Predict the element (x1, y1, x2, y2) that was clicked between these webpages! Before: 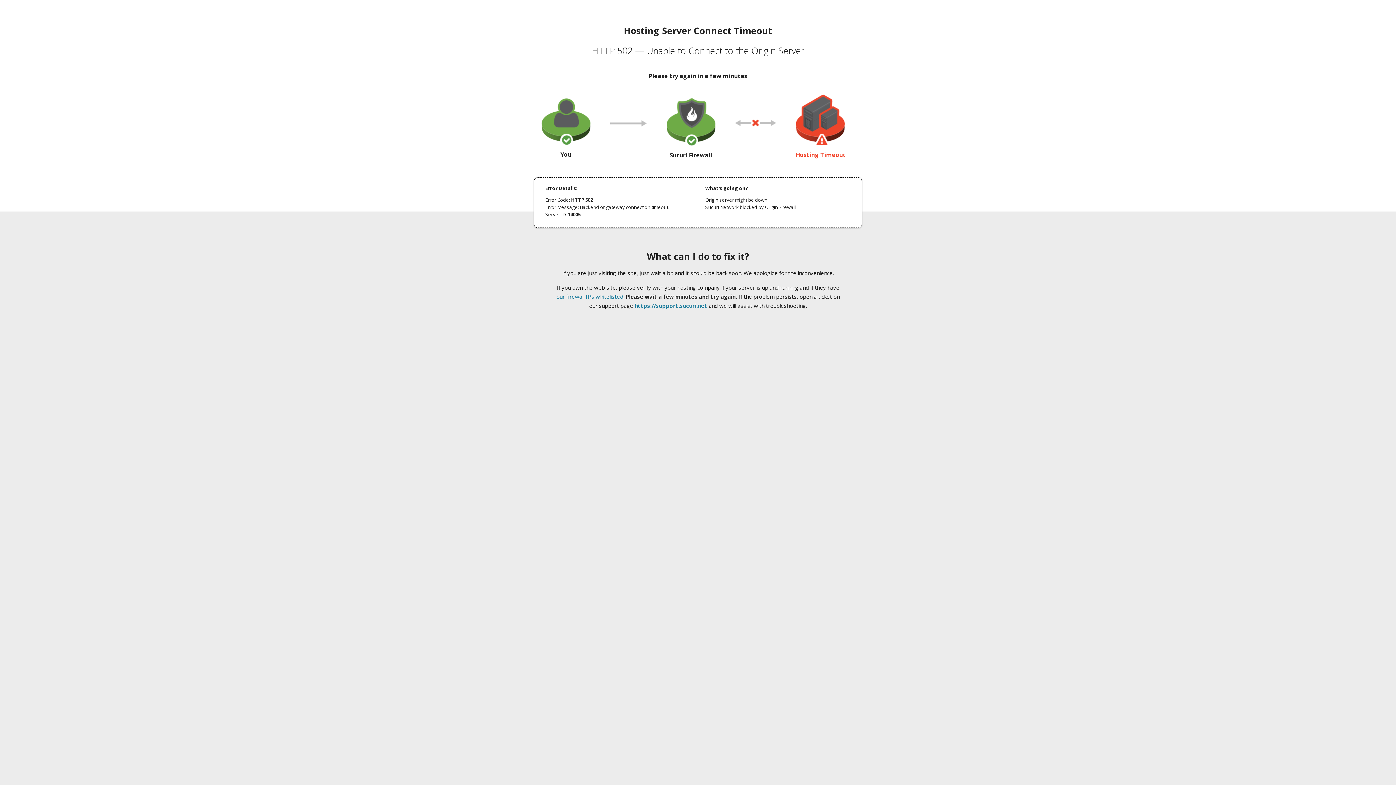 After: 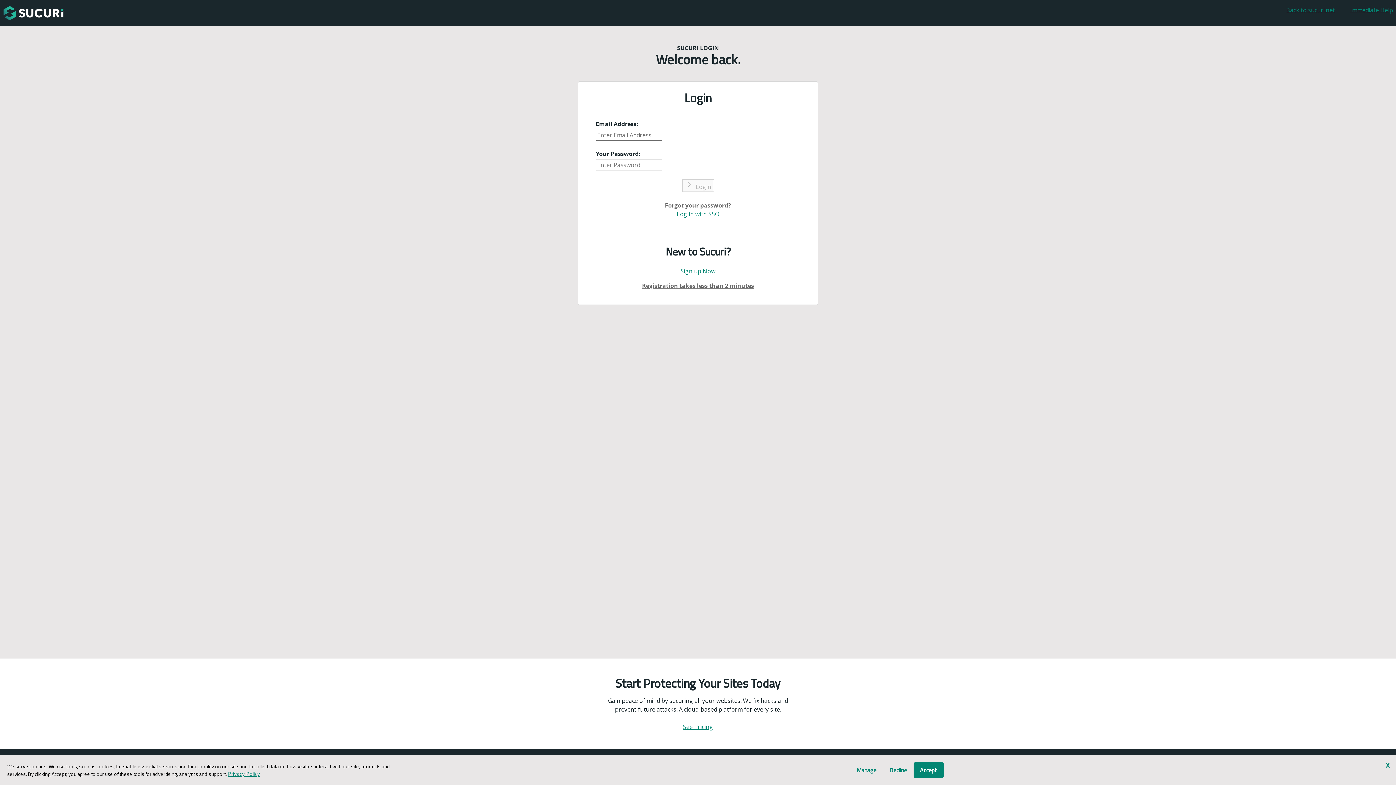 Action: label: https://support.sucuri.net bbox: (634, 302, 707, 309)